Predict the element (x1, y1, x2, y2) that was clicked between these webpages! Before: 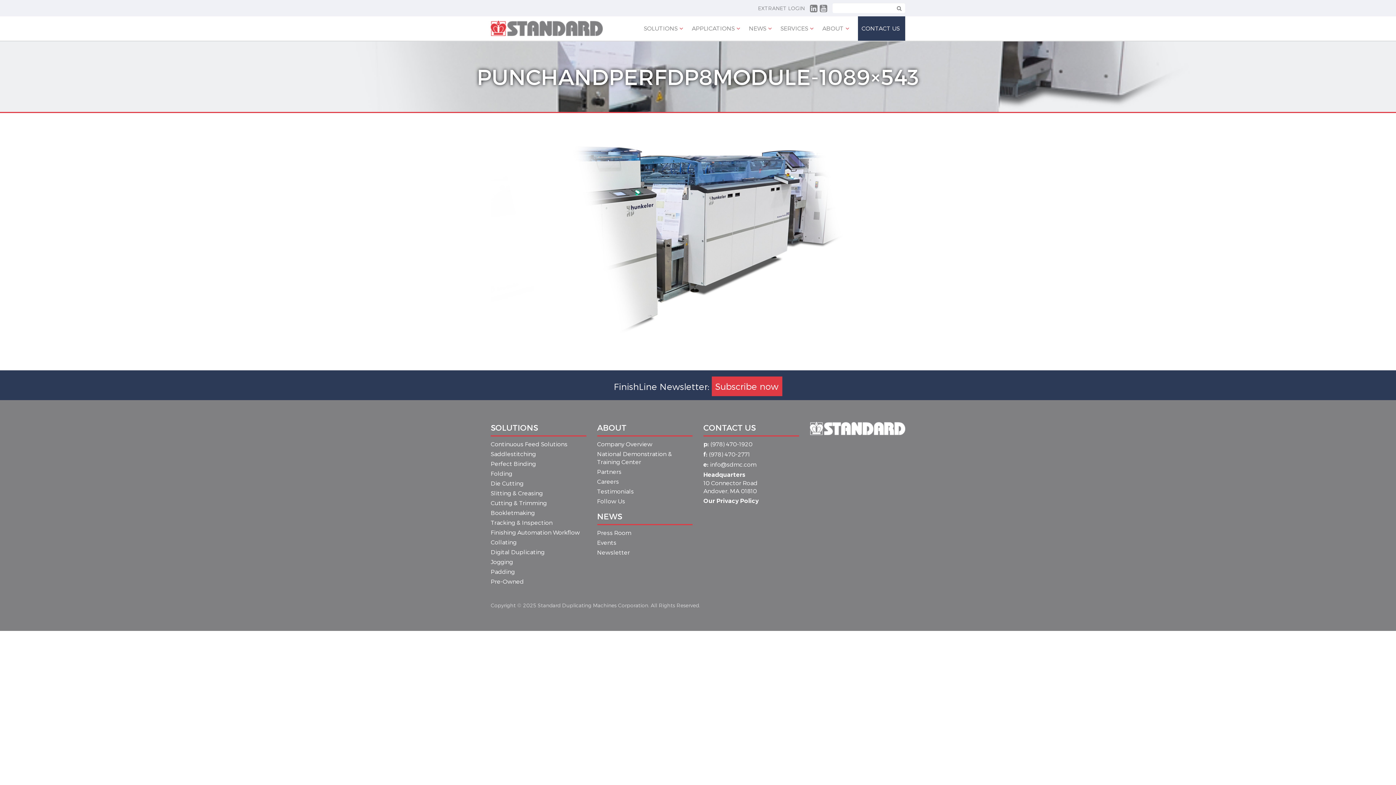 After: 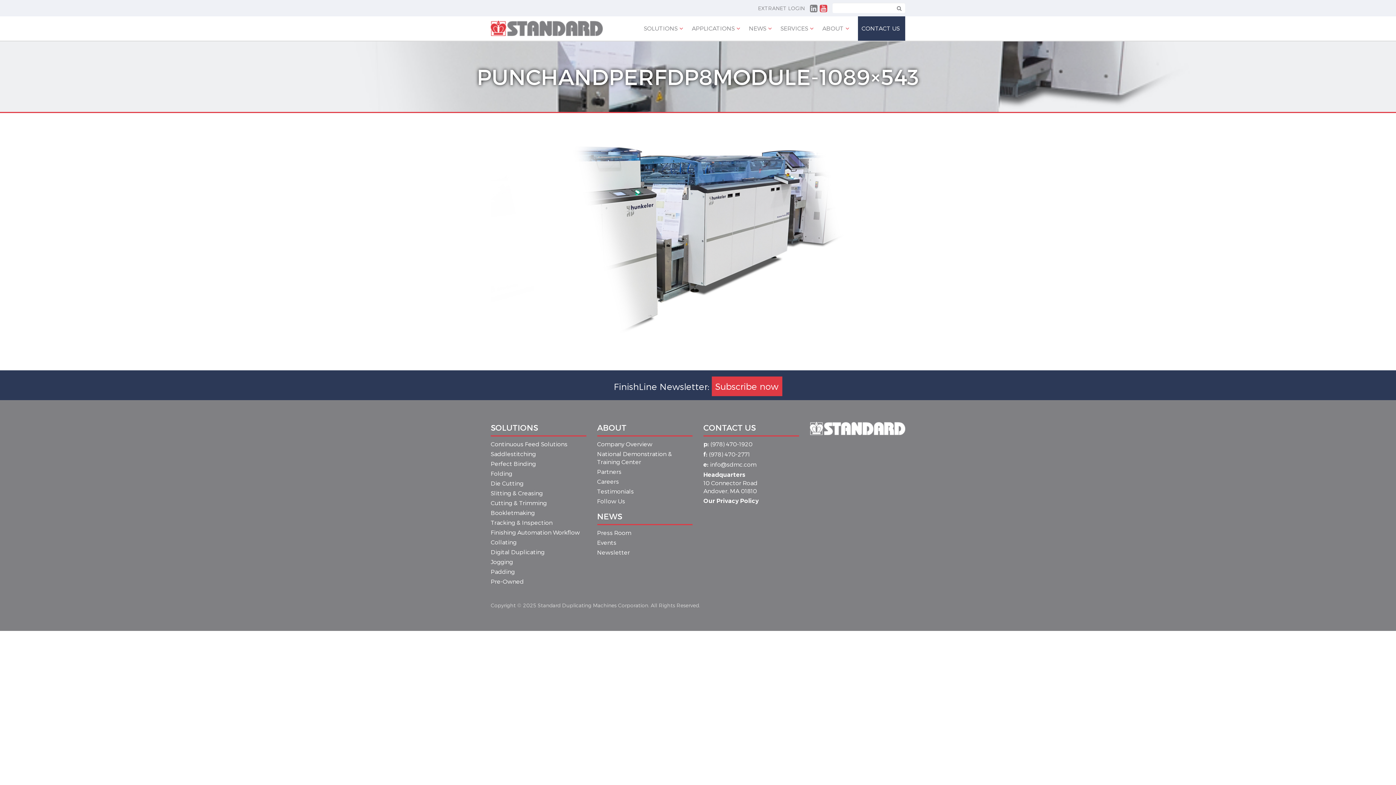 Action: bbox: (820, 3, 827, 13)